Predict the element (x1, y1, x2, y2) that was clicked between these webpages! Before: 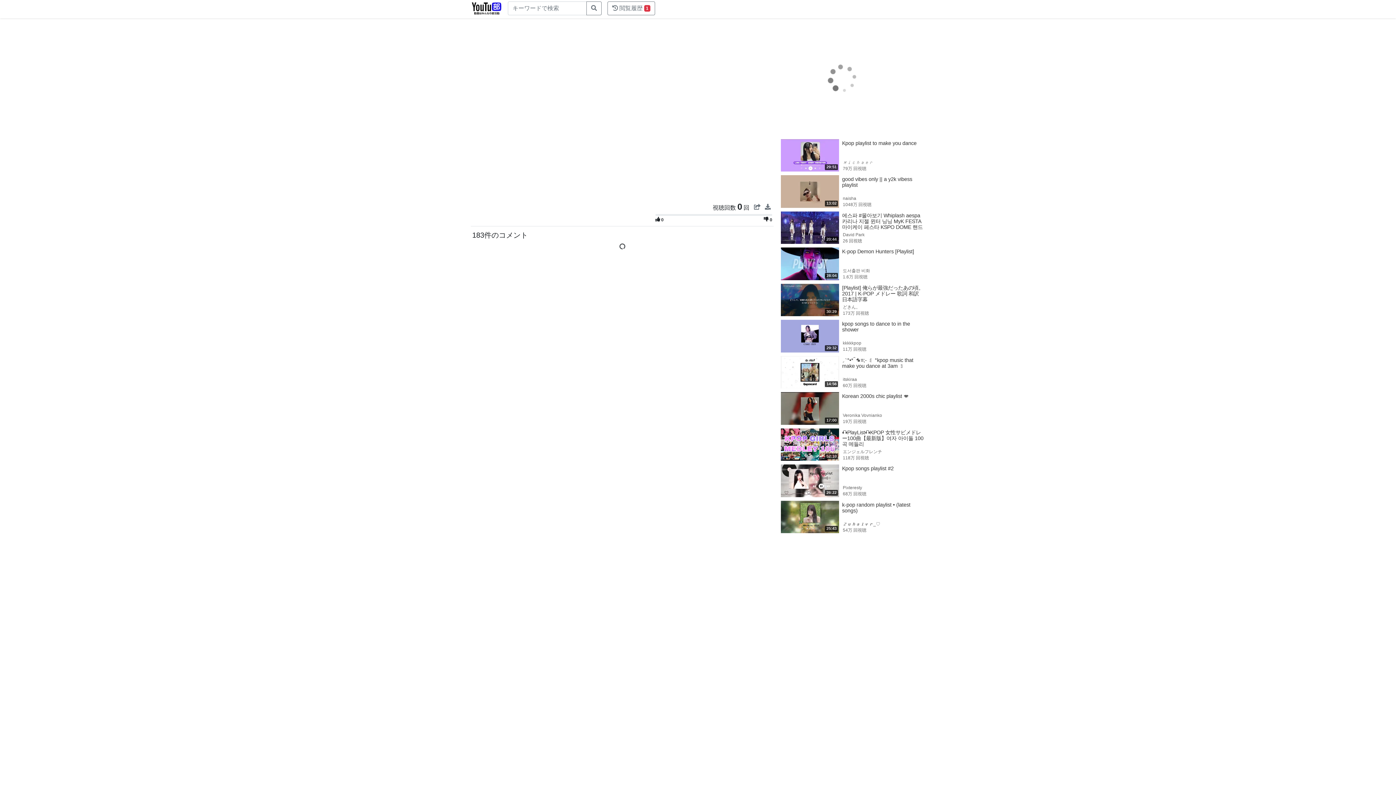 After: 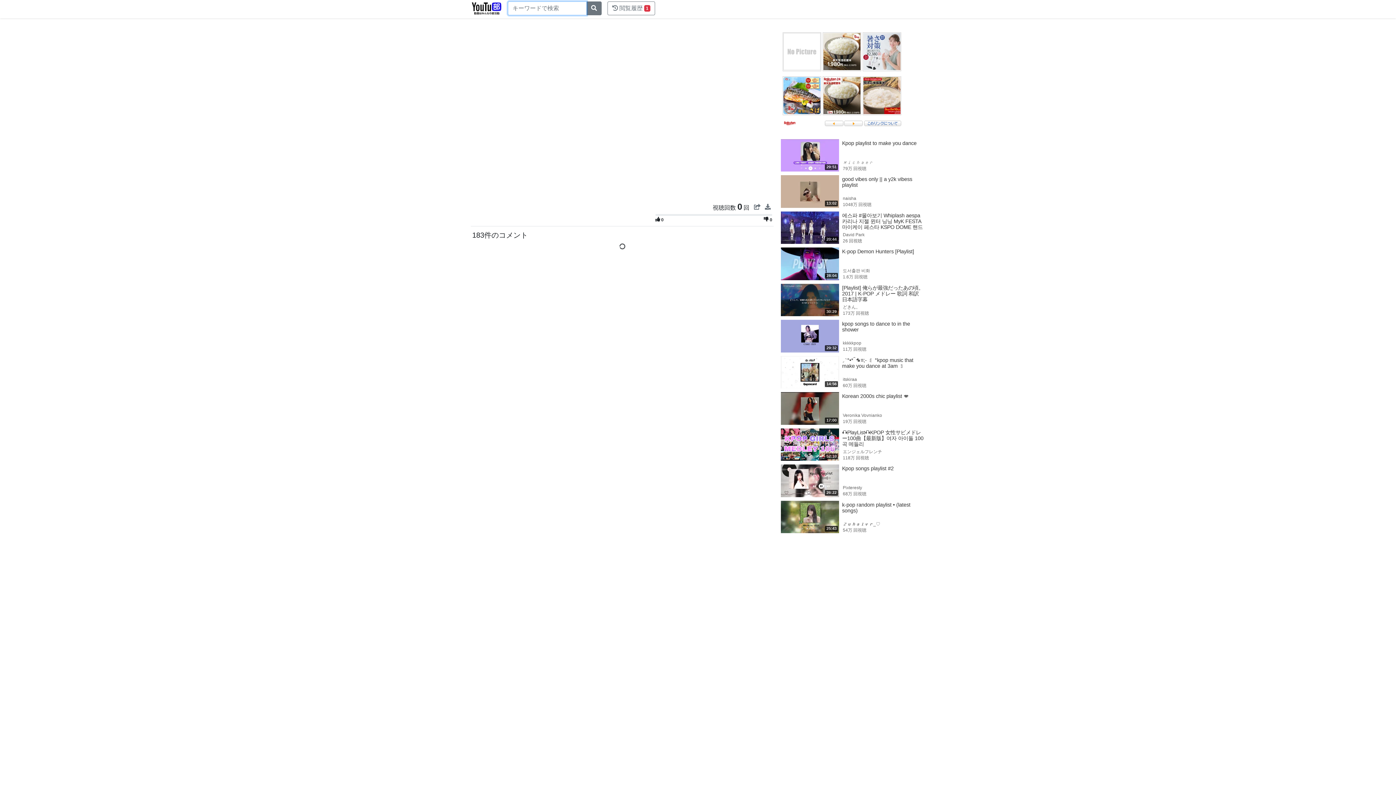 Action: bbox: (586, 1, 601, 15)